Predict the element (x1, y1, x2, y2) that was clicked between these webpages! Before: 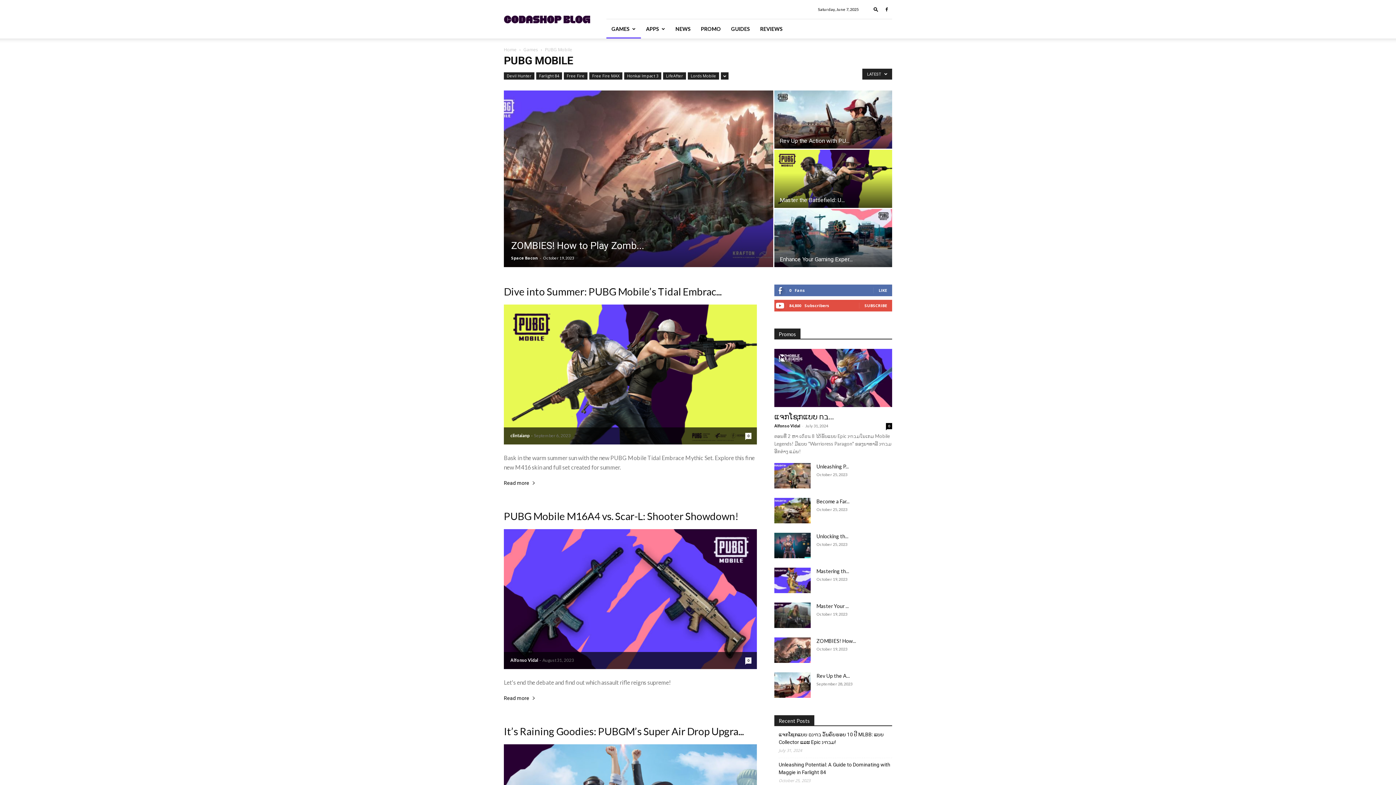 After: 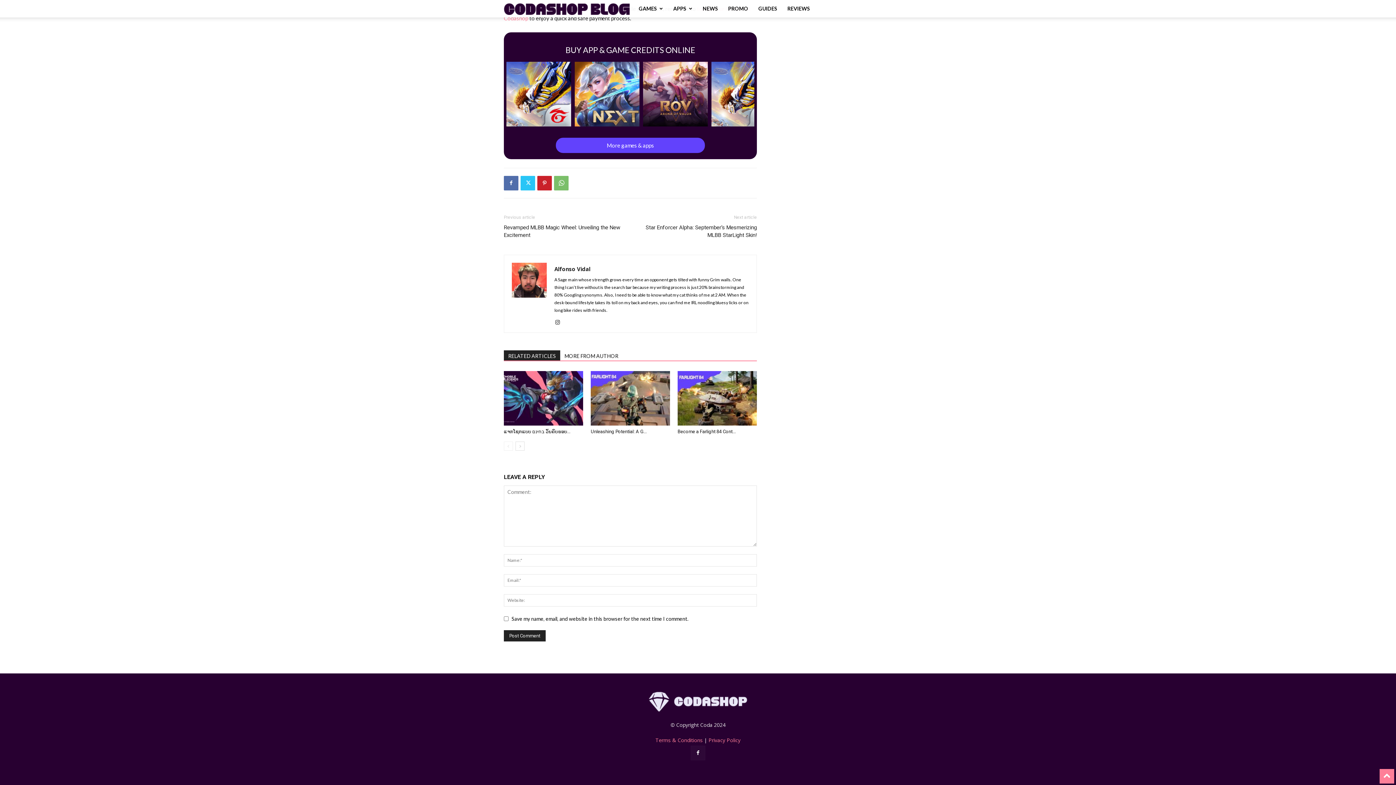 Action: label: 0 bbox: (745, 657, 751, 664)